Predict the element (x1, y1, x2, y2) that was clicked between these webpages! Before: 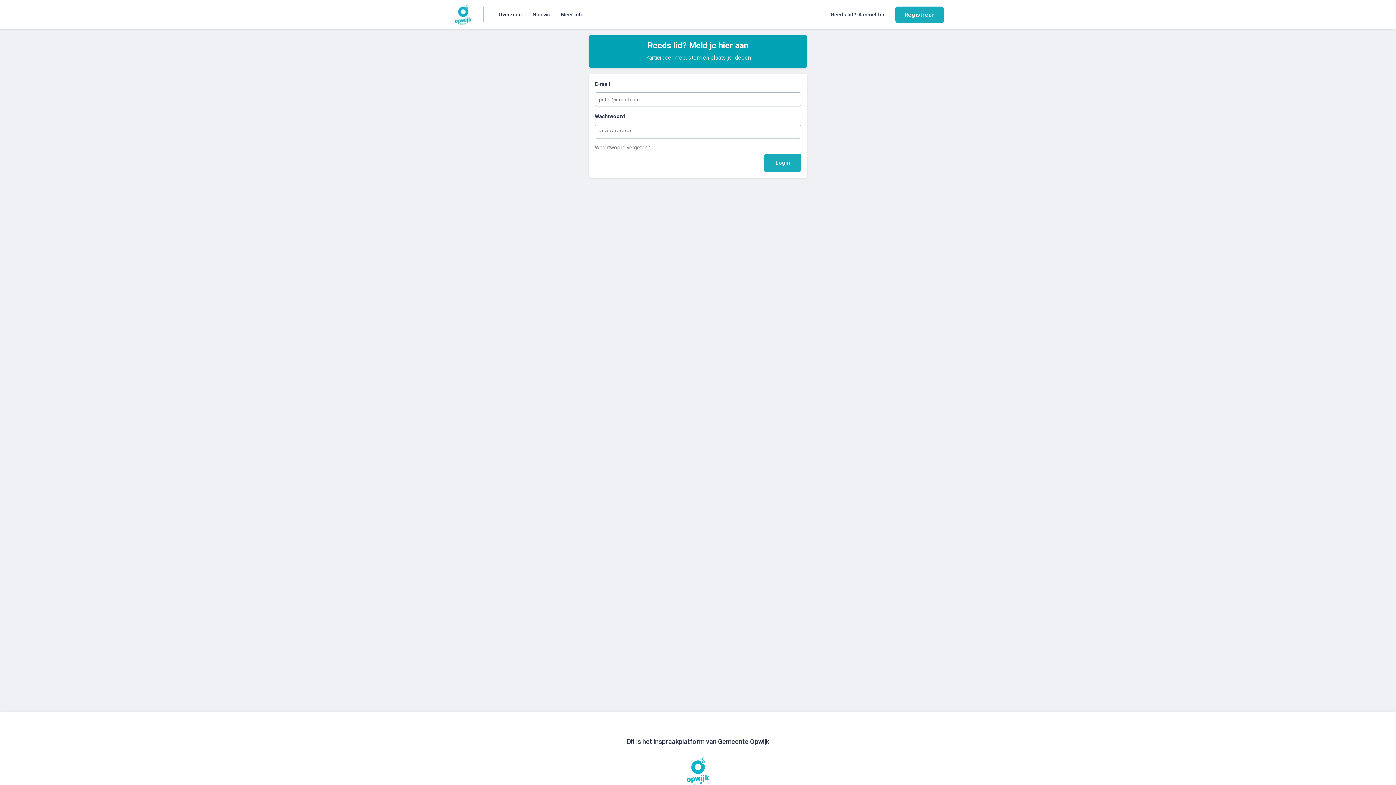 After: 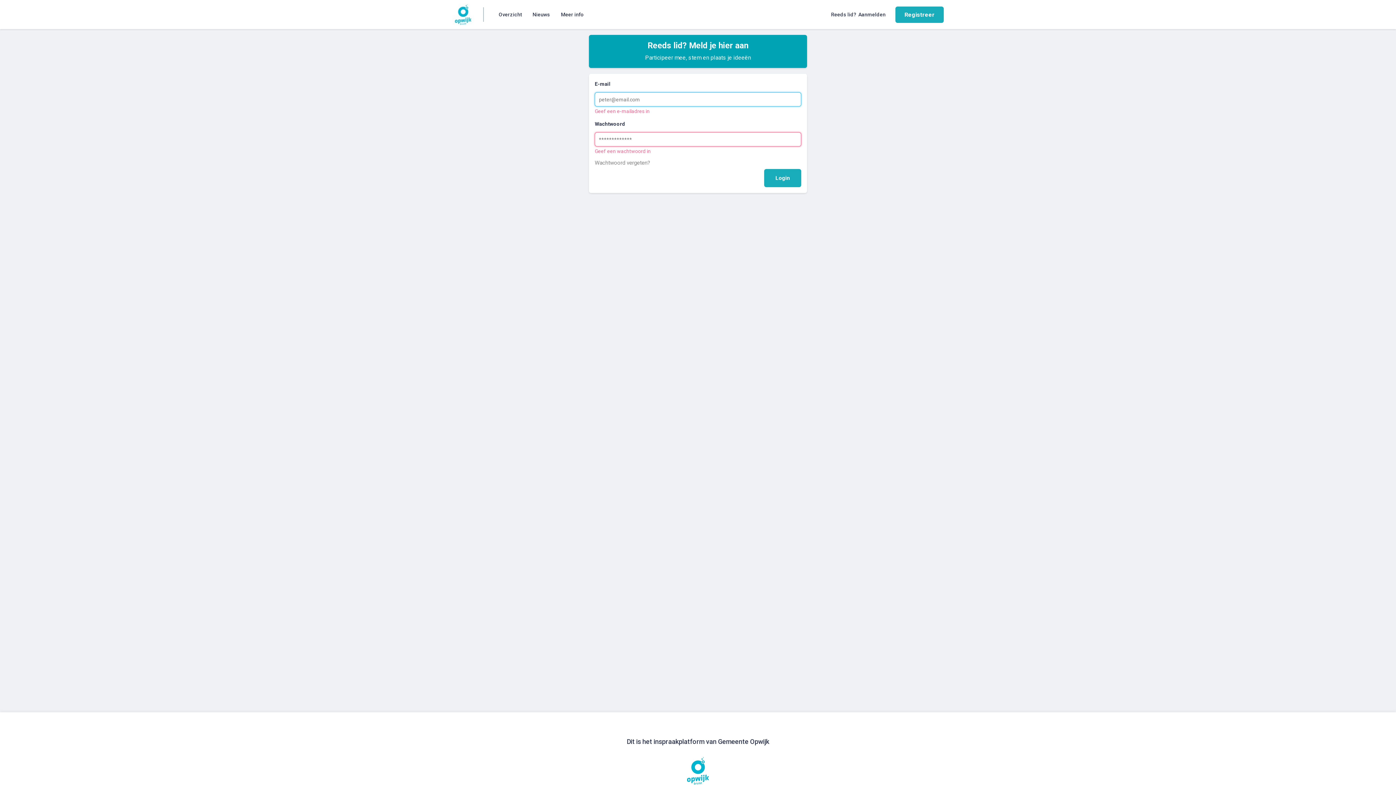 Action: bbox: (764, 153, 801, 171) label: Login